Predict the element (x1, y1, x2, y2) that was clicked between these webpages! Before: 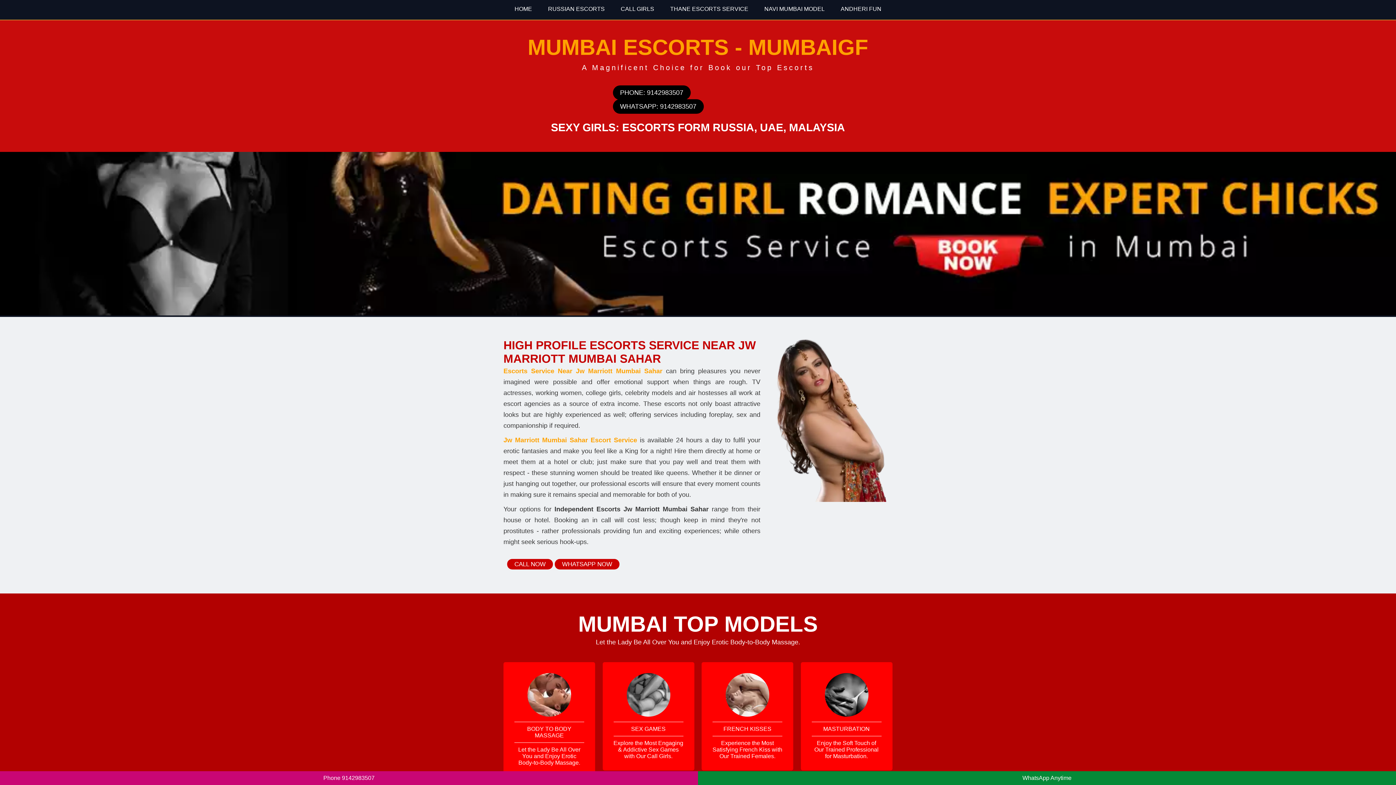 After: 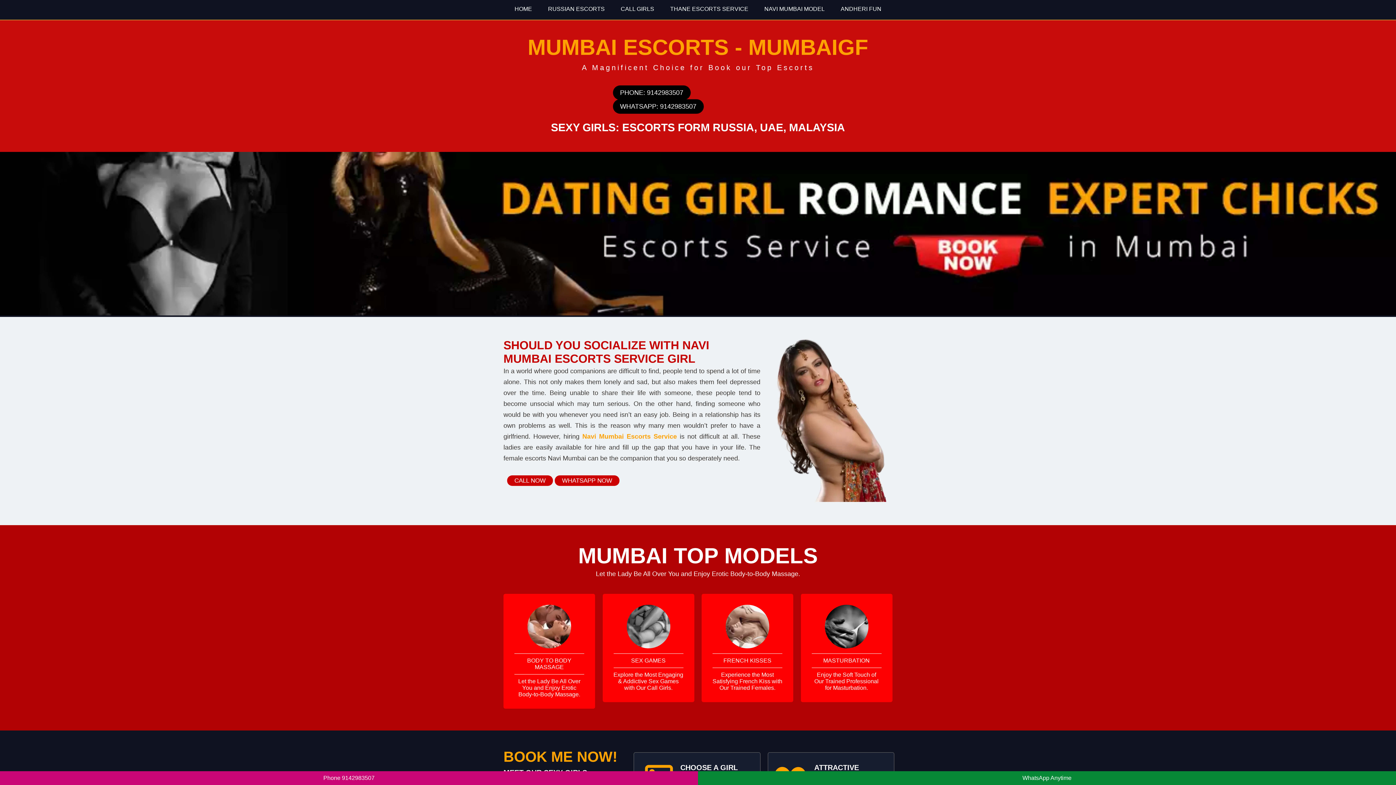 Action: label: NAVI MUMBAI MODEL bbox: (757, 0, 832, 18)